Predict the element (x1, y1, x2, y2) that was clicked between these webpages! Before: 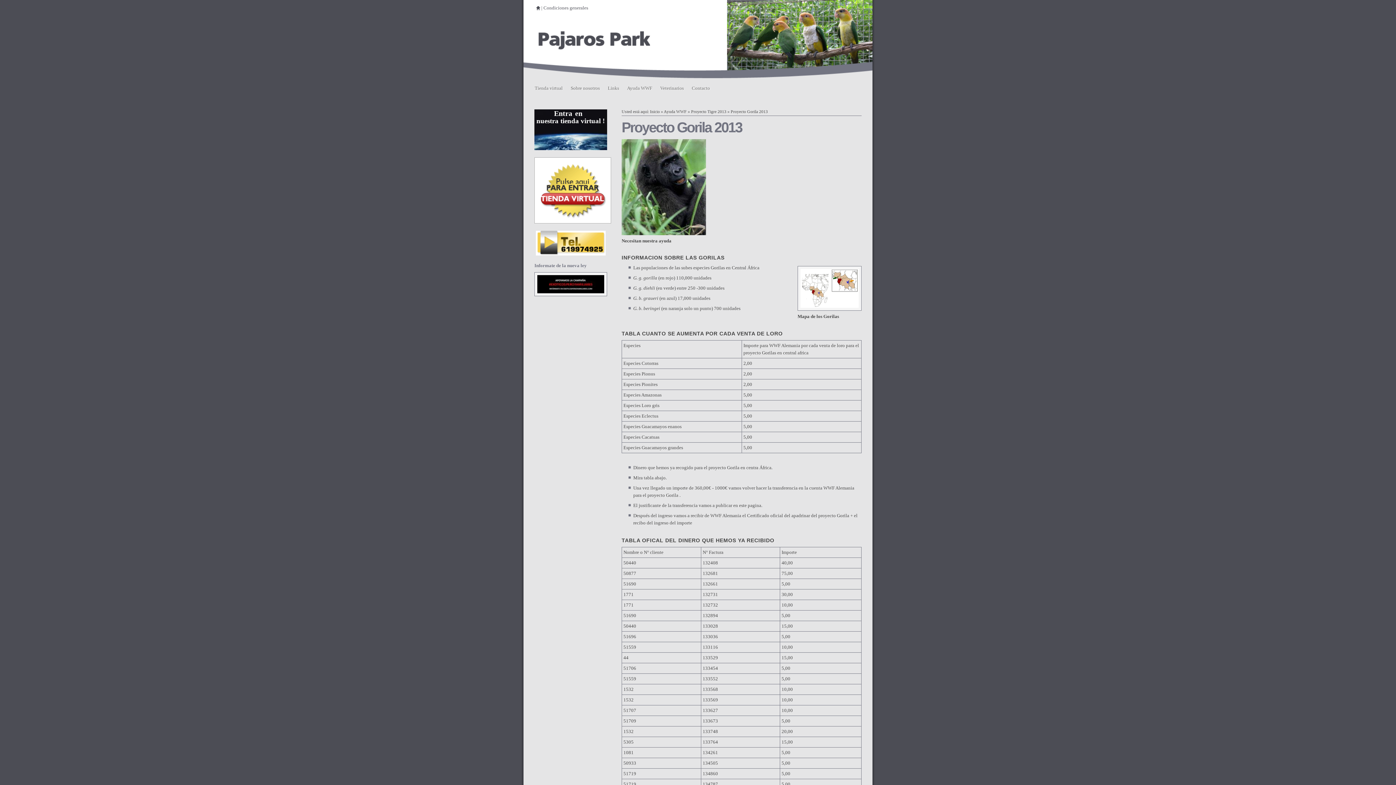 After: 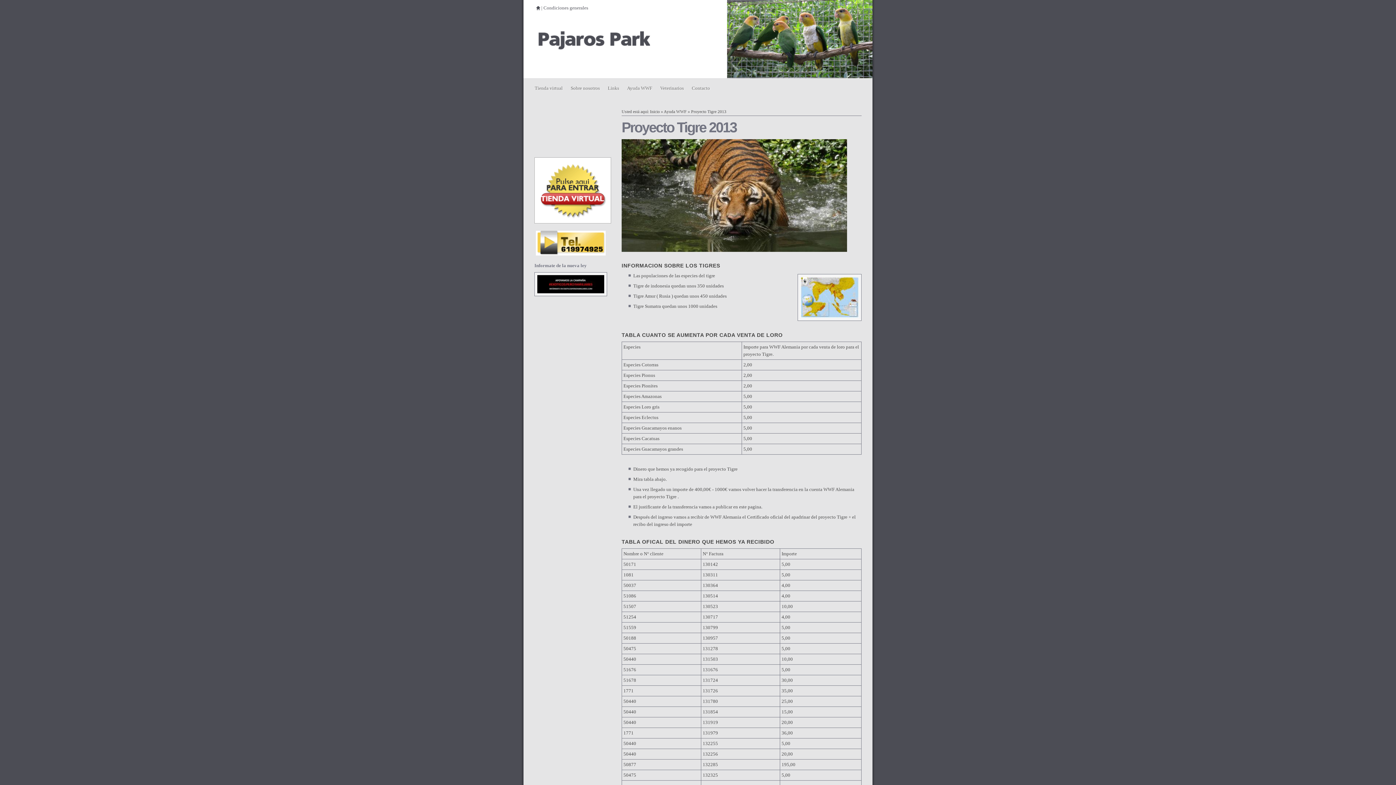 Action: label: Proyecto Tigre 2013 bbox: (691, 109, 726, 114)